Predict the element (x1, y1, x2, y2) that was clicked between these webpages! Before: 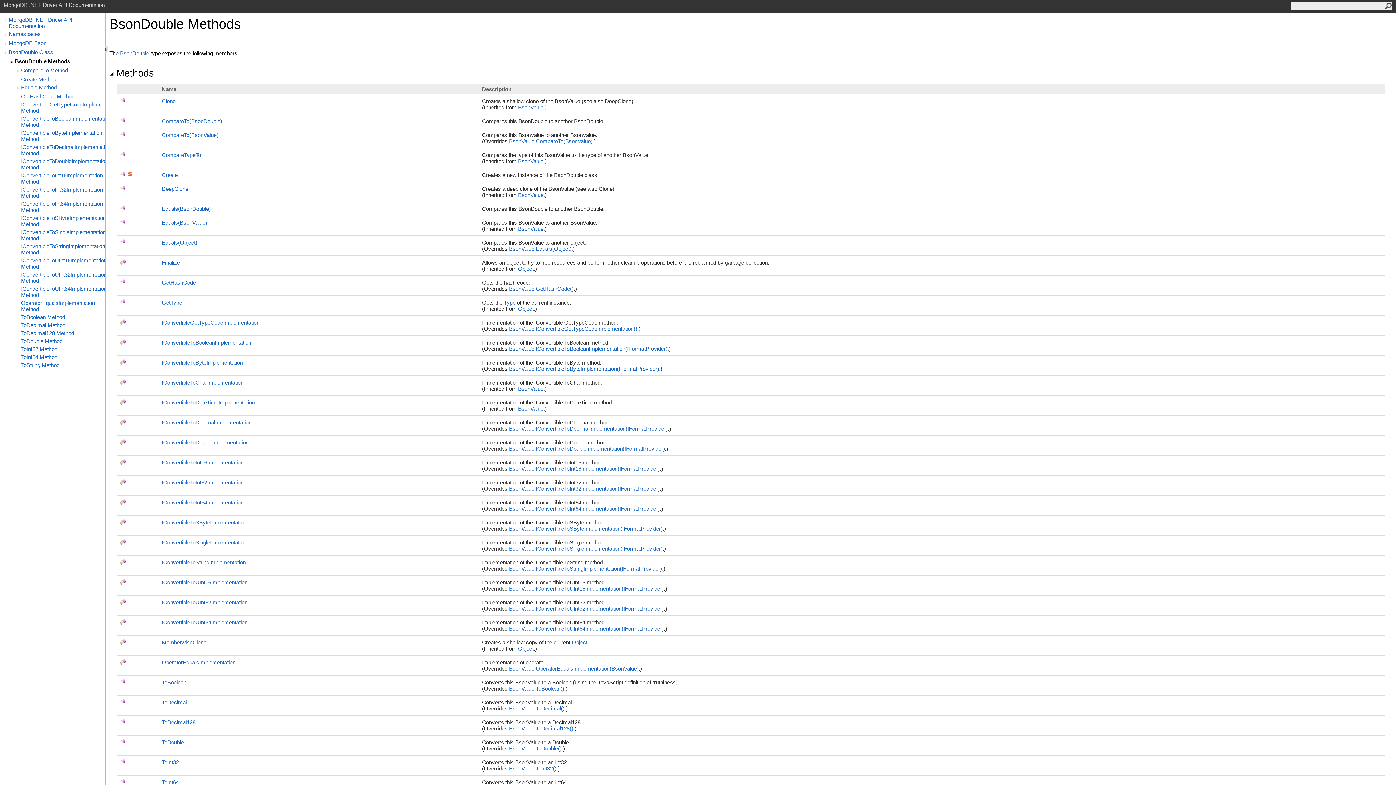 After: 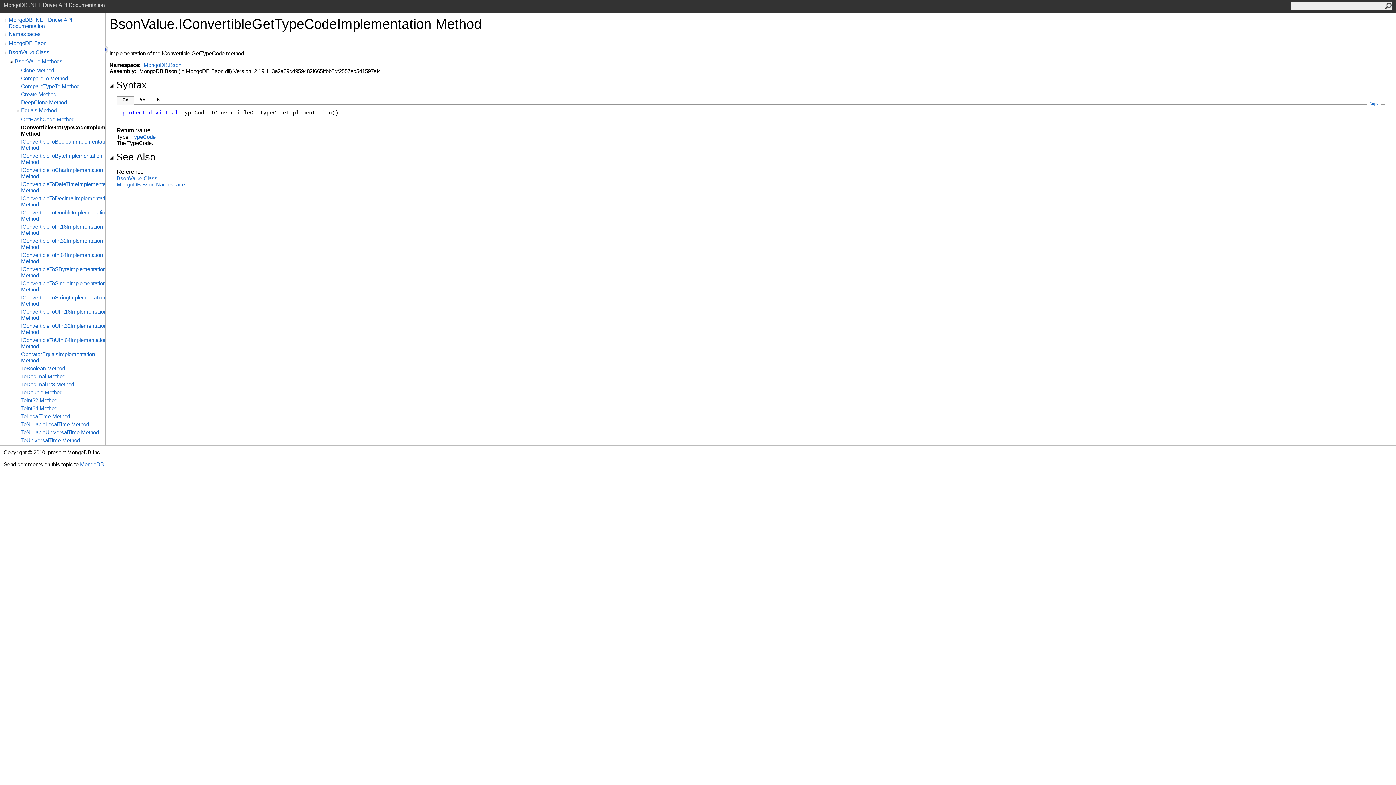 Action: bbox: (509, 325, 637, 332) label: BsonValue.IConvertibleGetTypeCodeImplementation()